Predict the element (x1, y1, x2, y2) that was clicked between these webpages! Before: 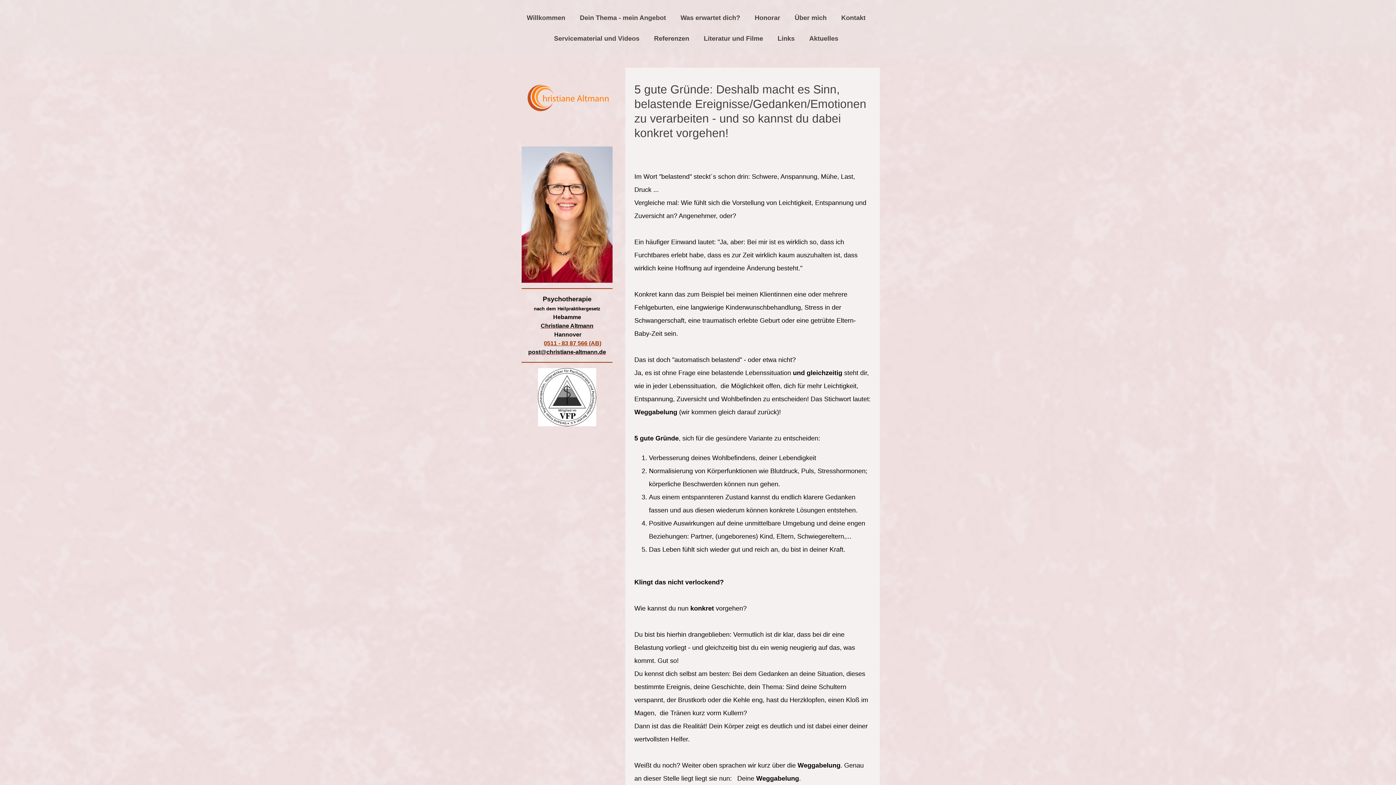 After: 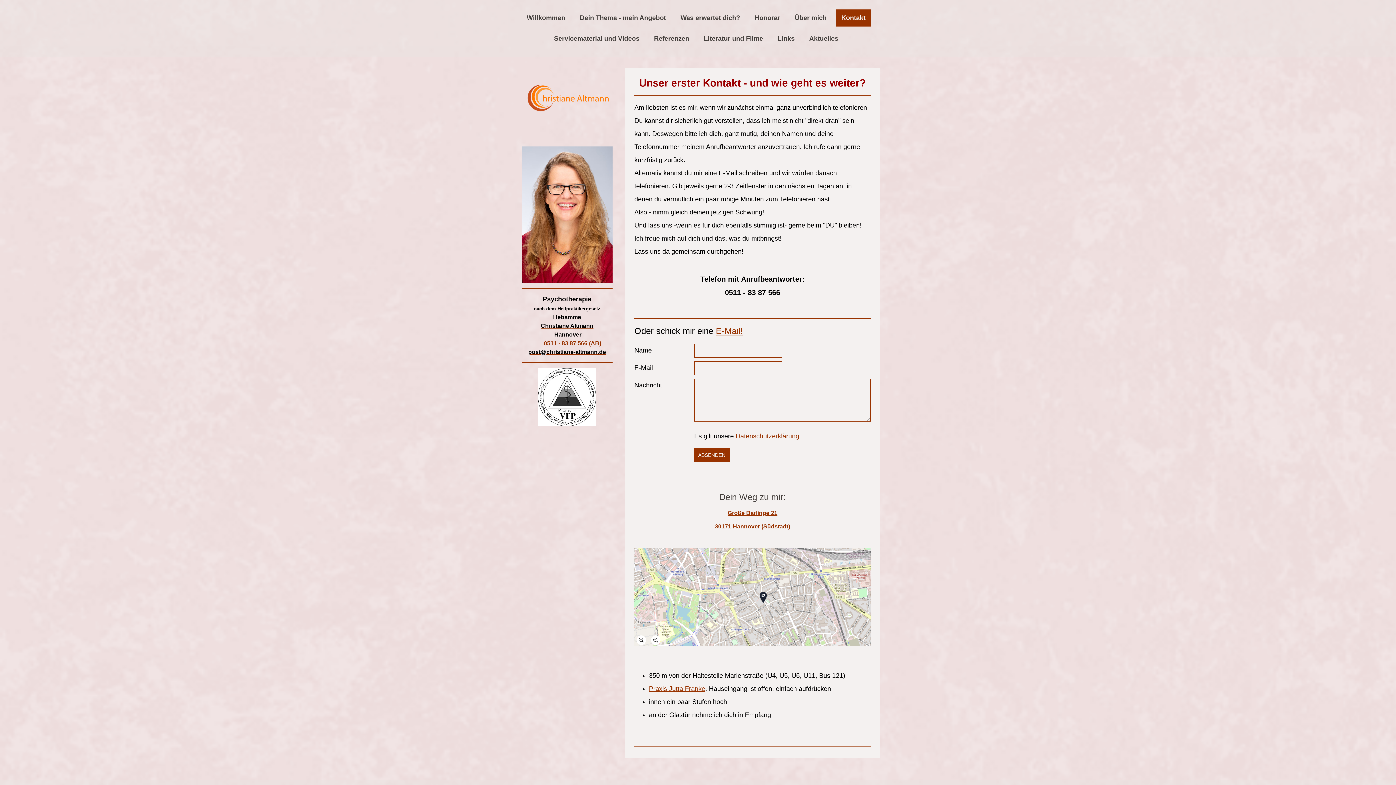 Action: label: Kontakt bbox: (836, 9, 871, 26)